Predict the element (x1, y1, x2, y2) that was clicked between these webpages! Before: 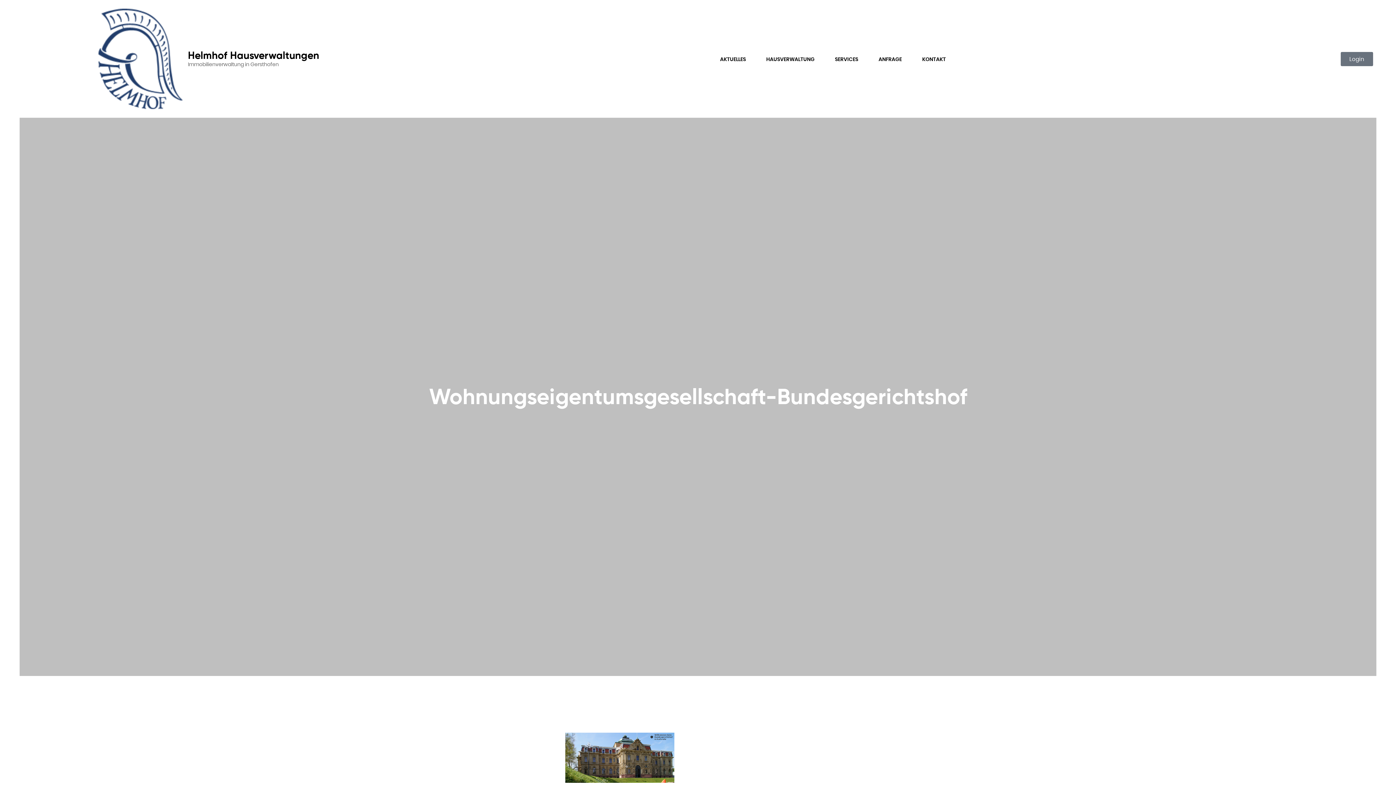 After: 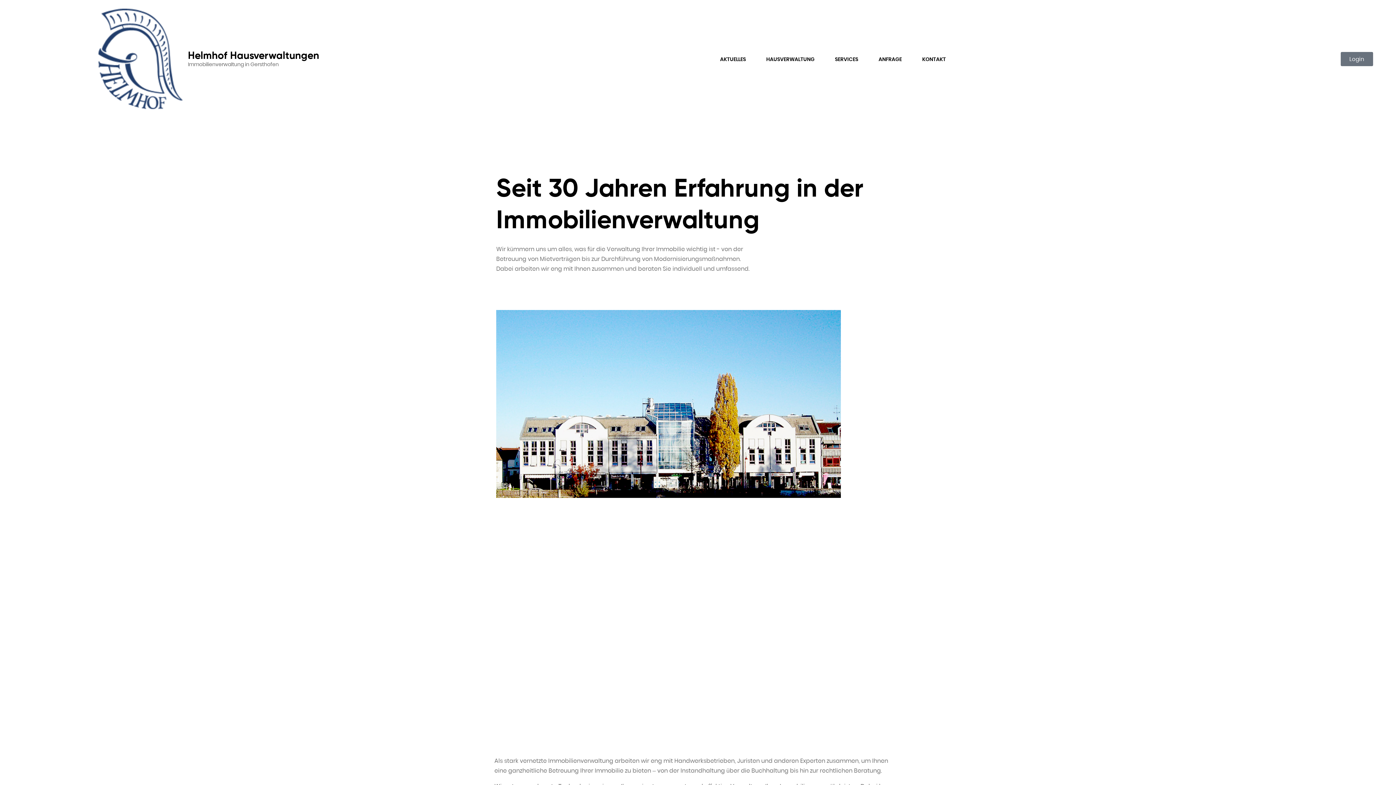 Action: bbox: (182, 46, 319, 71) label: Helmhof Hausverwaltungen
Immobilienverwaltung in Gersthofen